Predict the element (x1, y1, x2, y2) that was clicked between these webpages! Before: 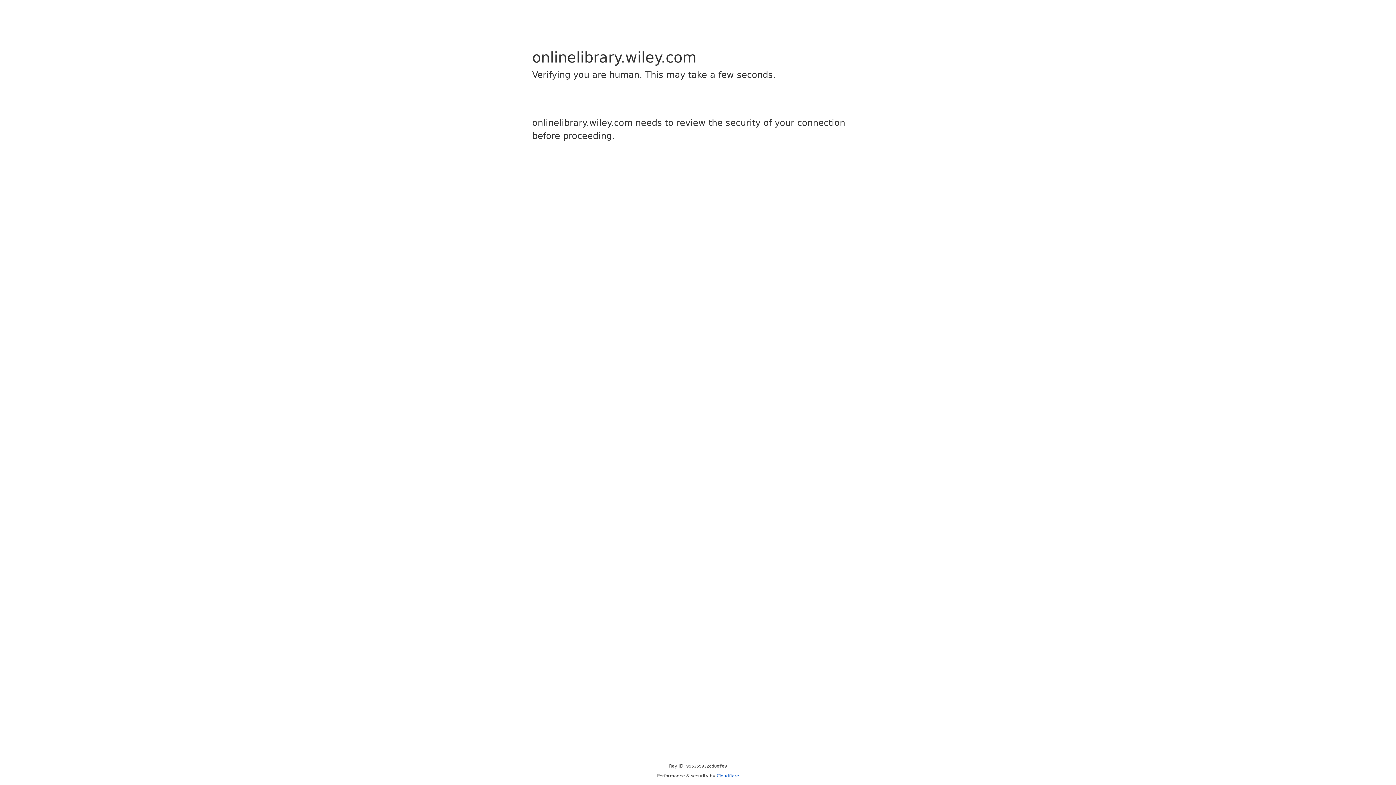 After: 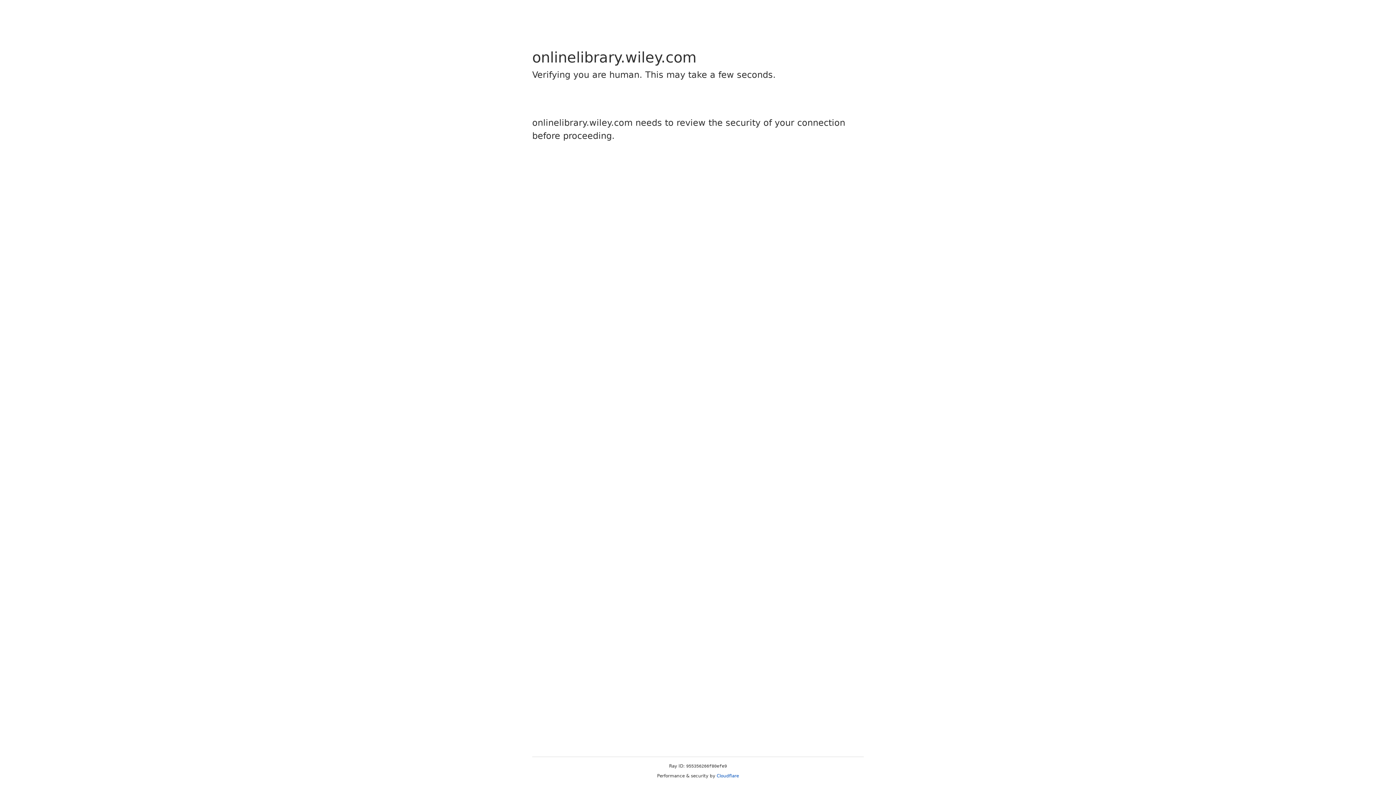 Action: label: Cloudflare bbox: (716, 773, 739, 778)